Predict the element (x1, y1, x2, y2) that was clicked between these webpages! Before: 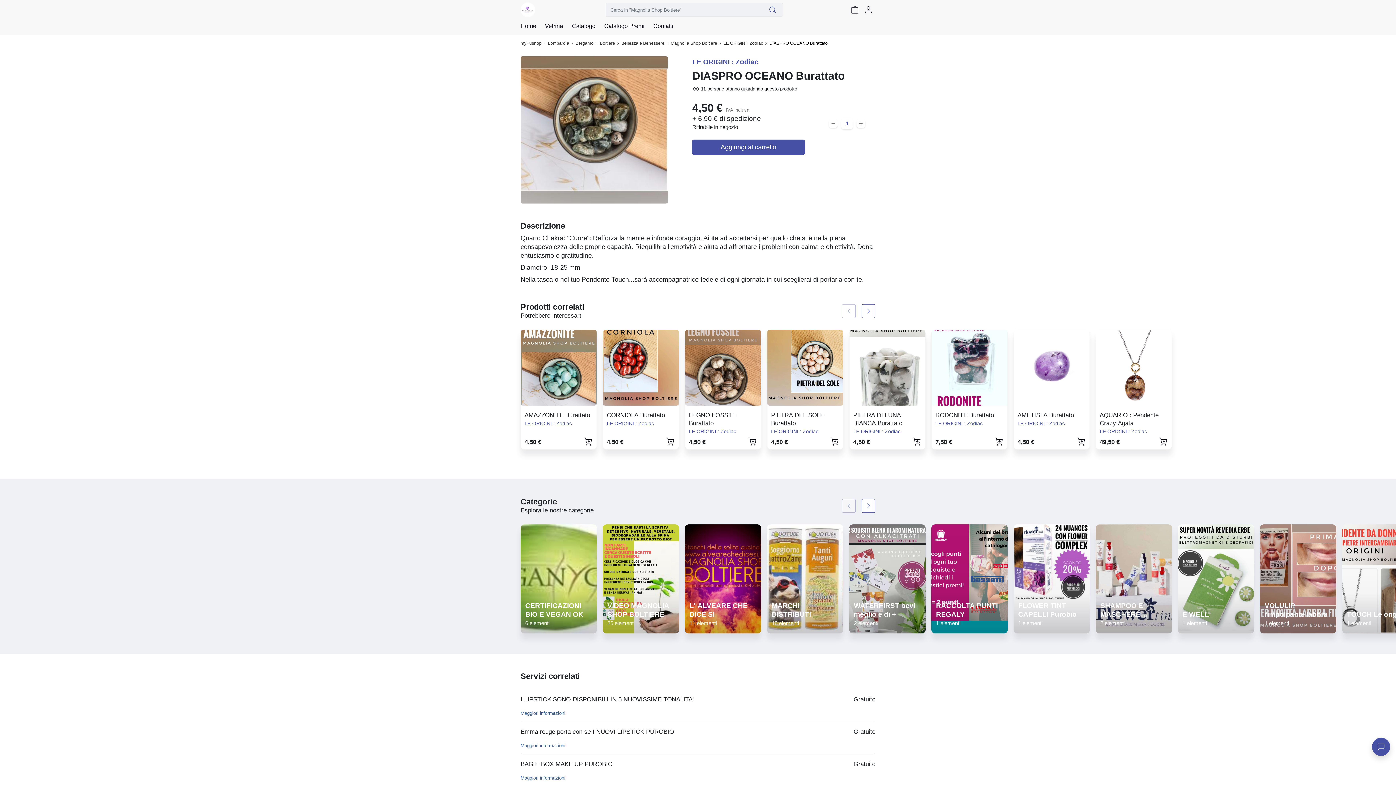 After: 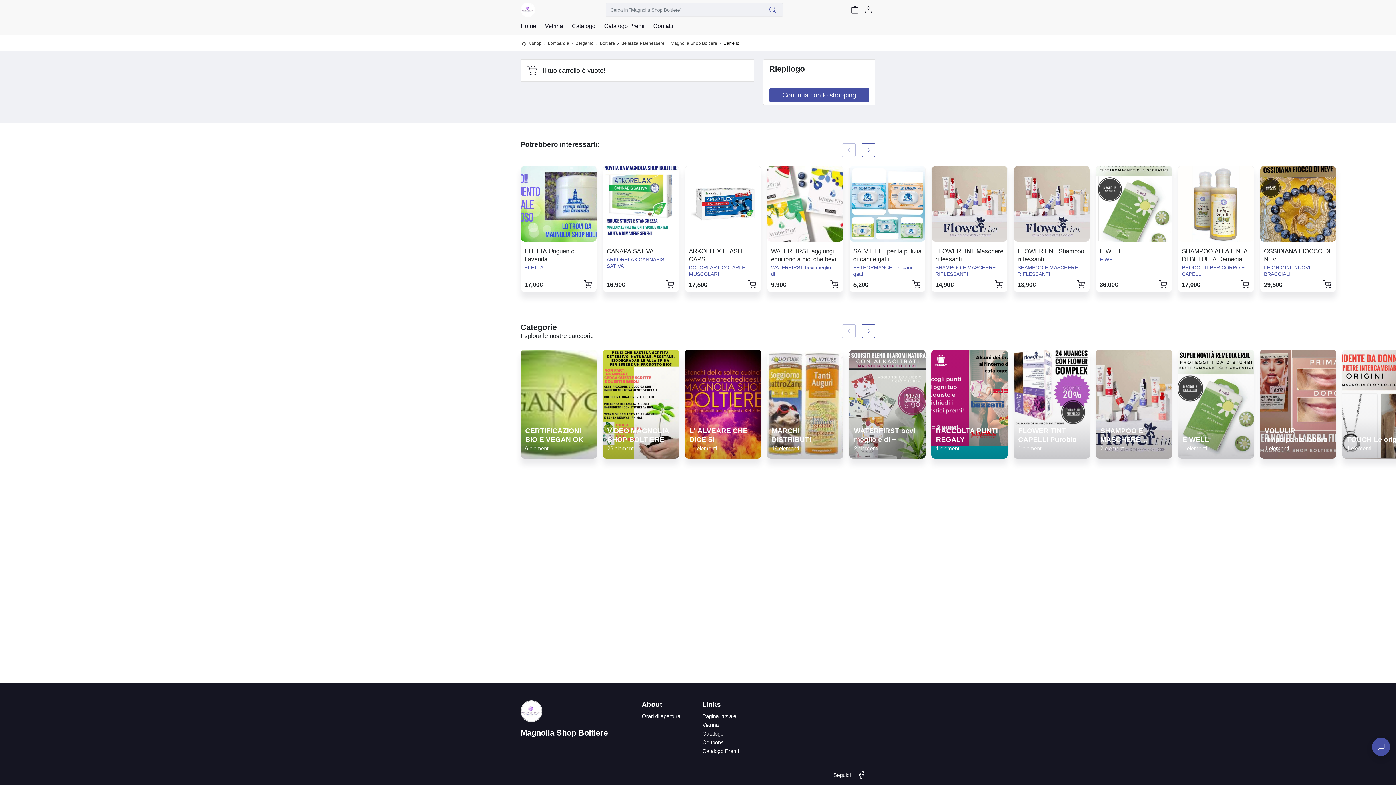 Action: bbox: (848, 2, 861, 16)